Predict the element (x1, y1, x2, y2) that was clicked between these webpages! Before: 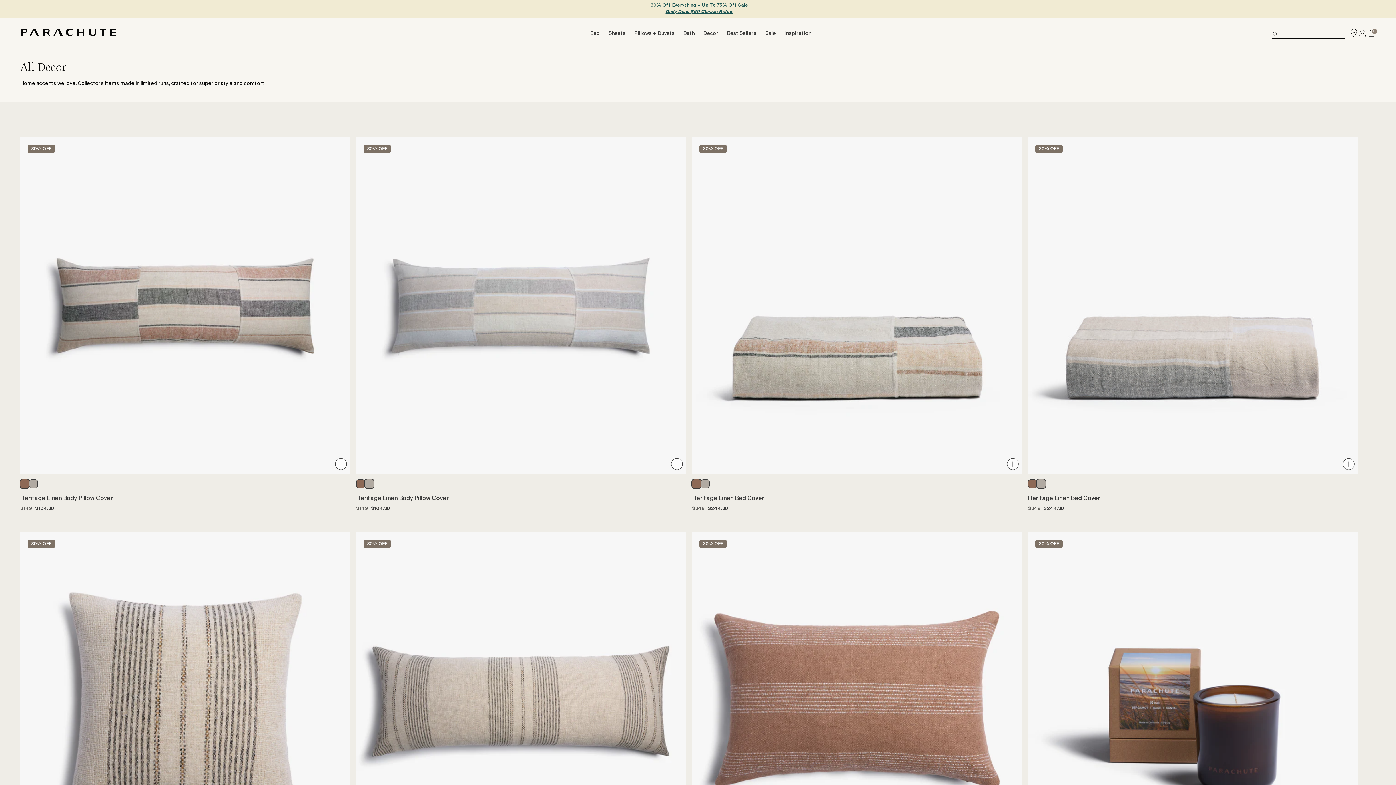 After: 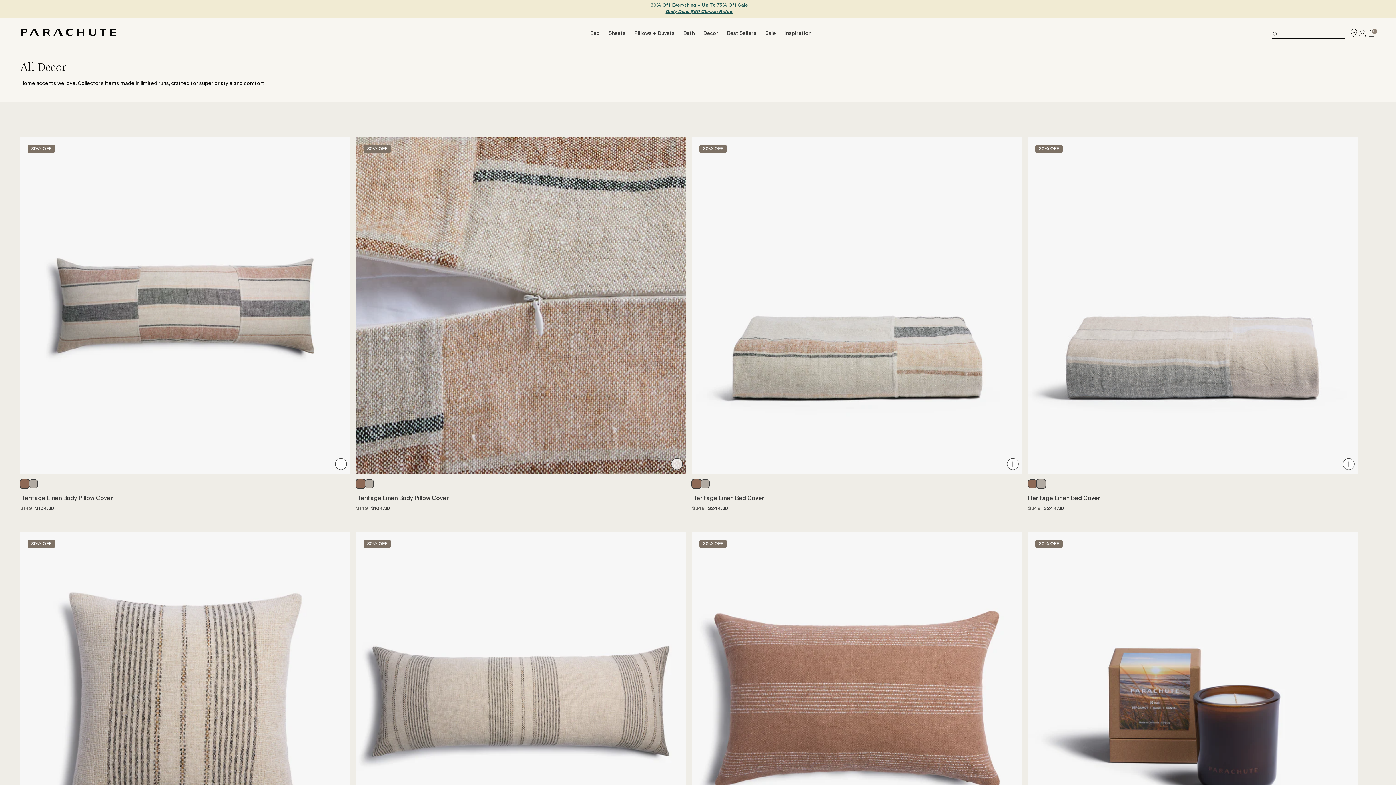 Action: bbox: (356, 479, 365, 488)